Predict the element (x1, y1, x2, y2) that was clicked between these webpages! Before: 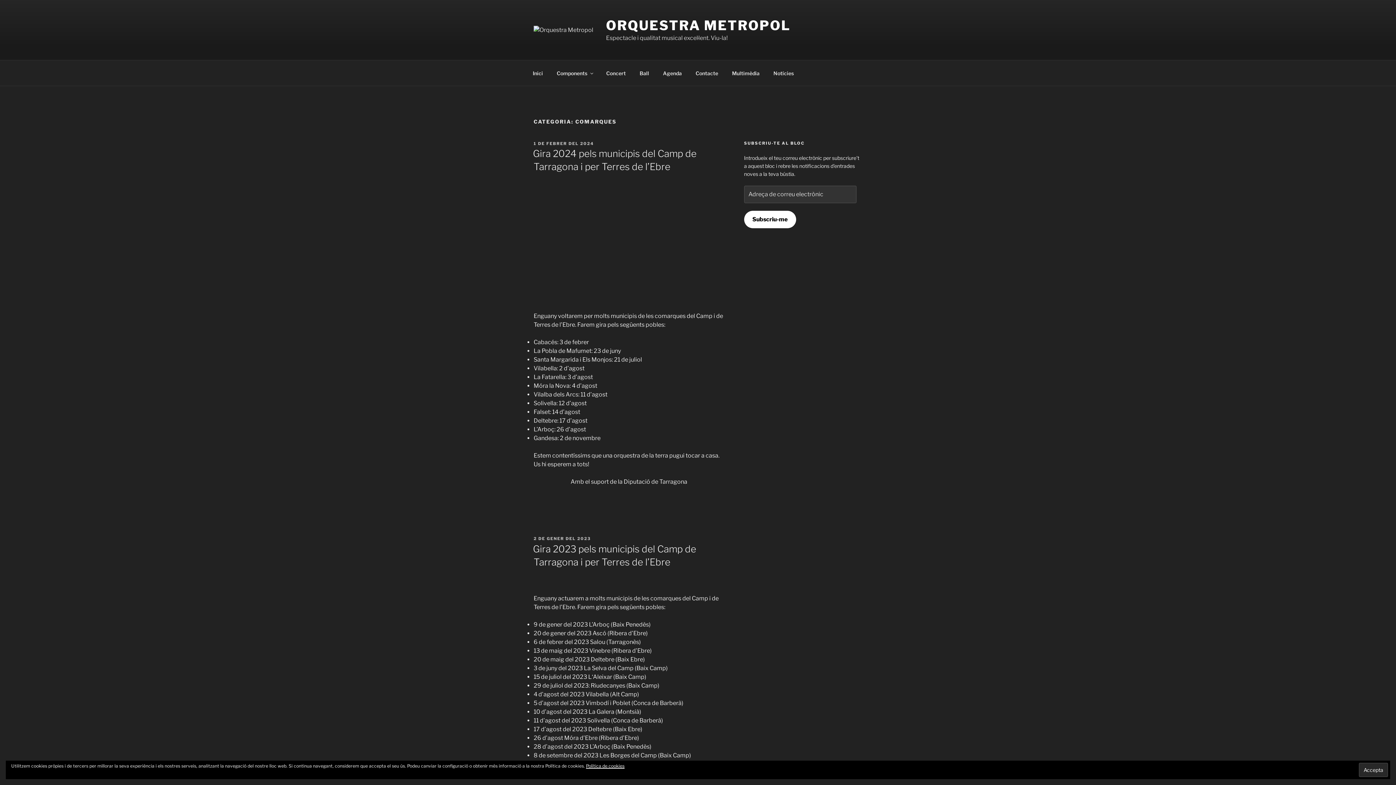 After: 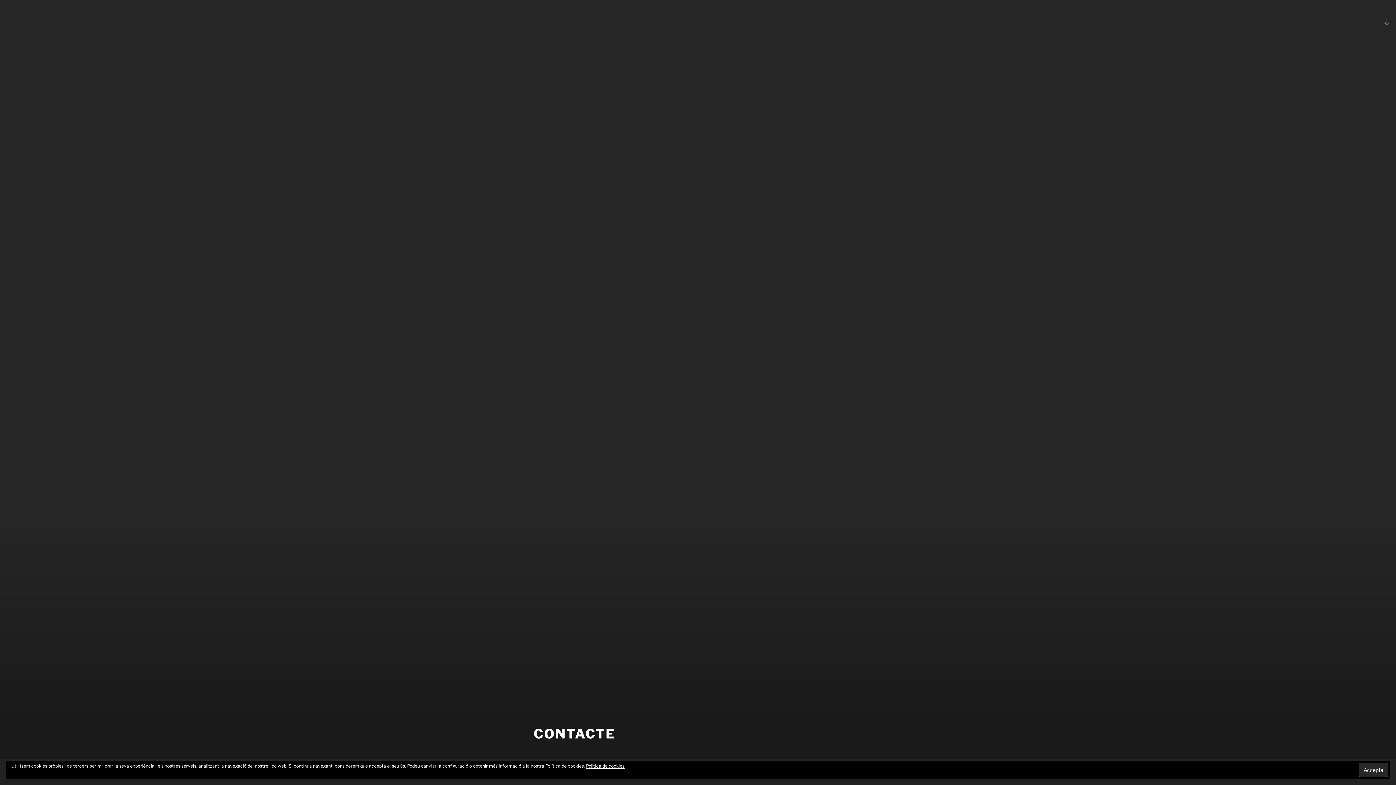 Action: bbox: (689, 64, 724, 82) label: Contacte